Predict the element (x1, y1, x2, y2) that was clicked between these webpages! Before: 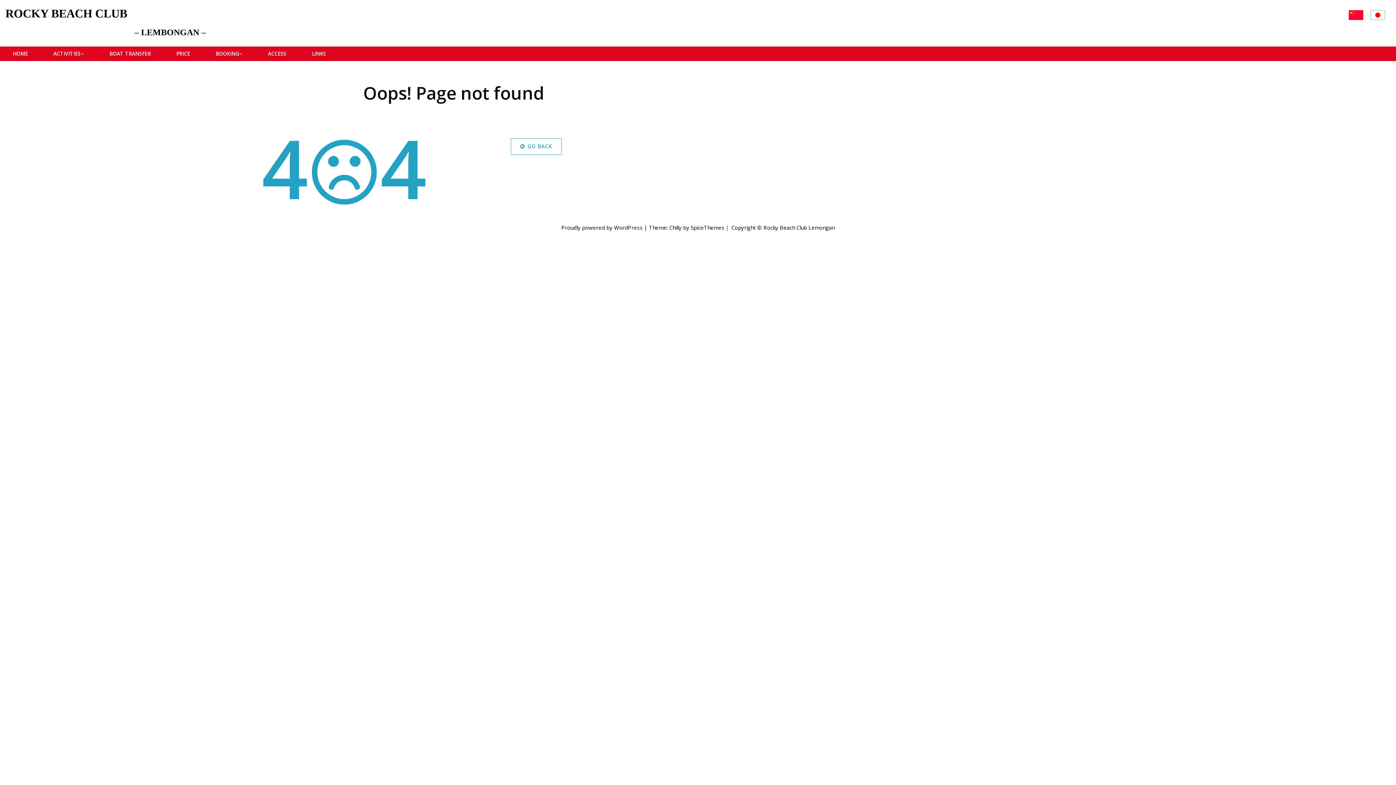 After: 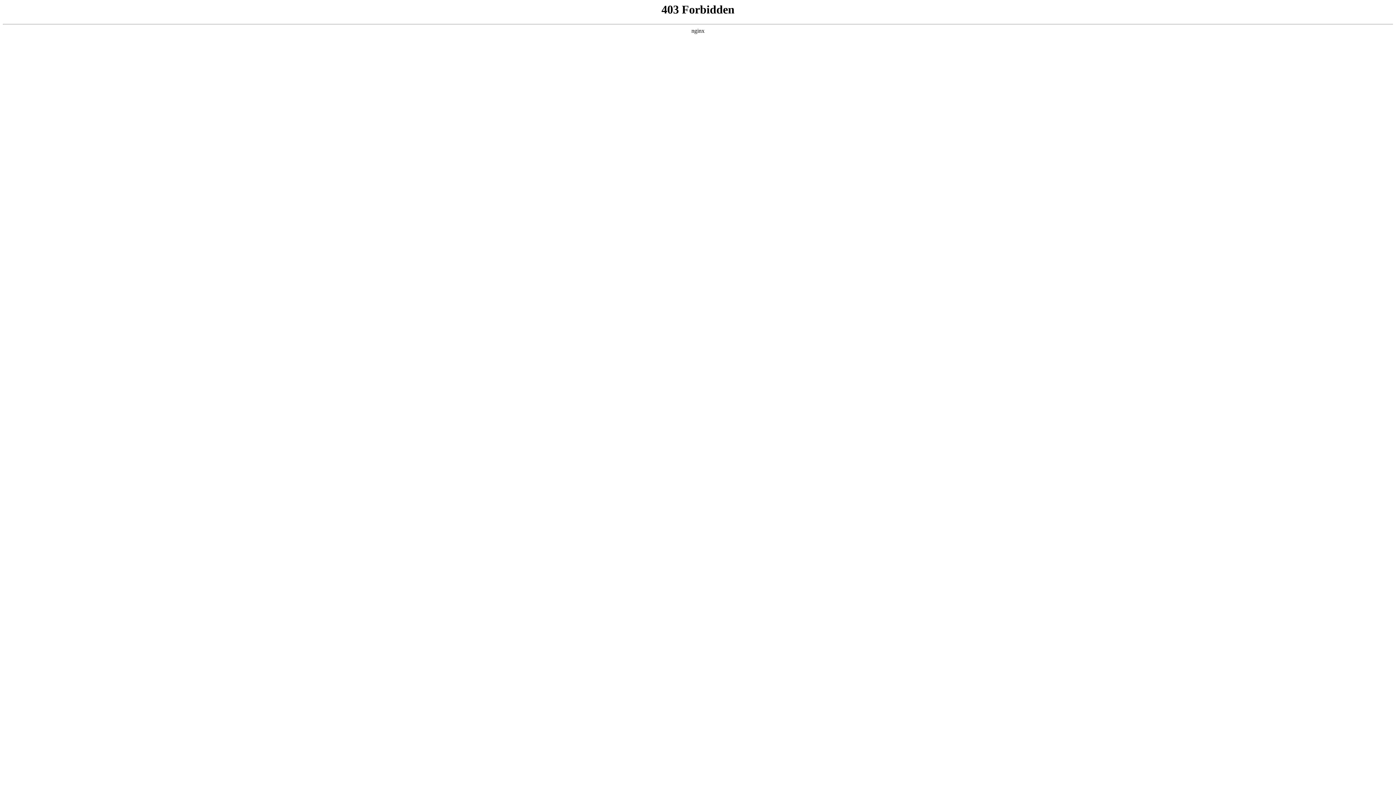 Action: label: Proudly powered by WordPress bbox: (561, 224, 642, 231)